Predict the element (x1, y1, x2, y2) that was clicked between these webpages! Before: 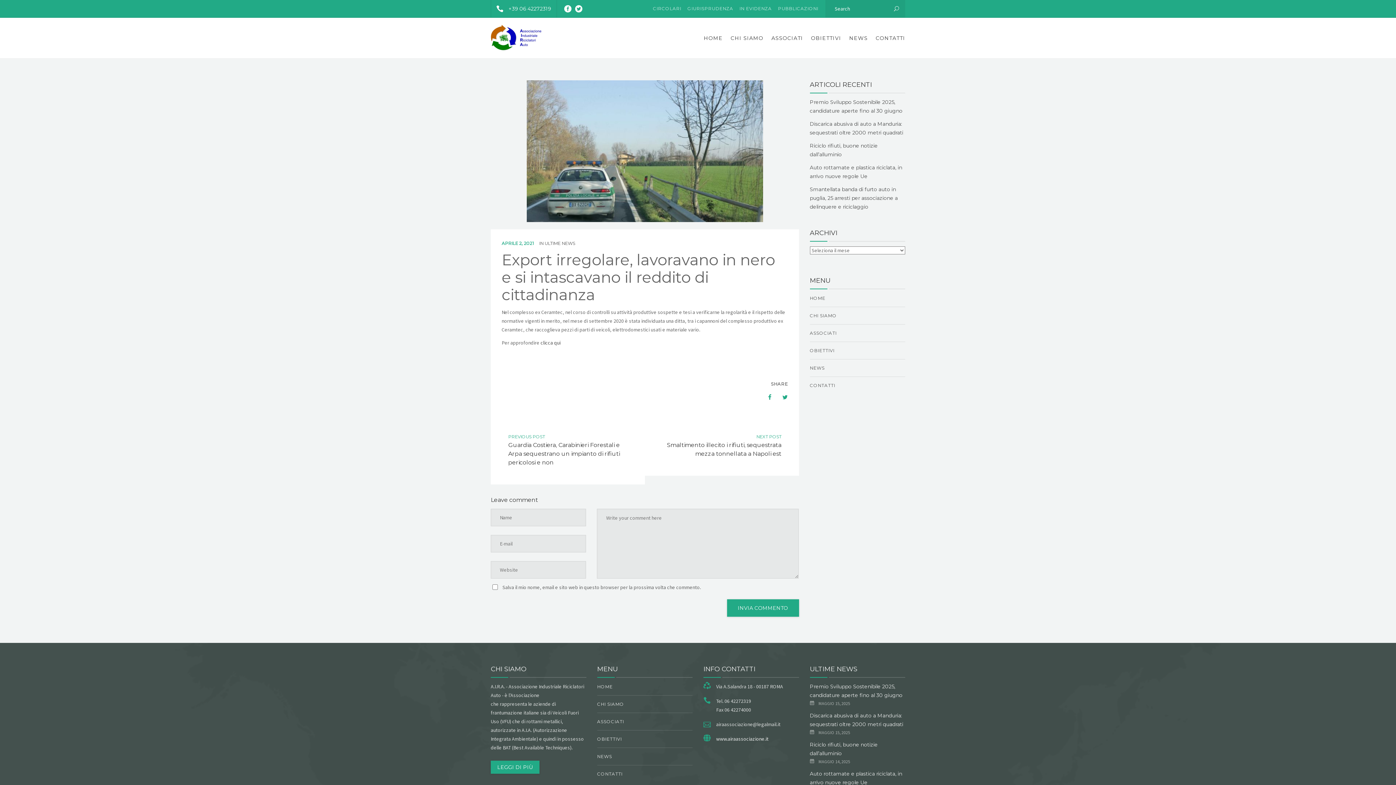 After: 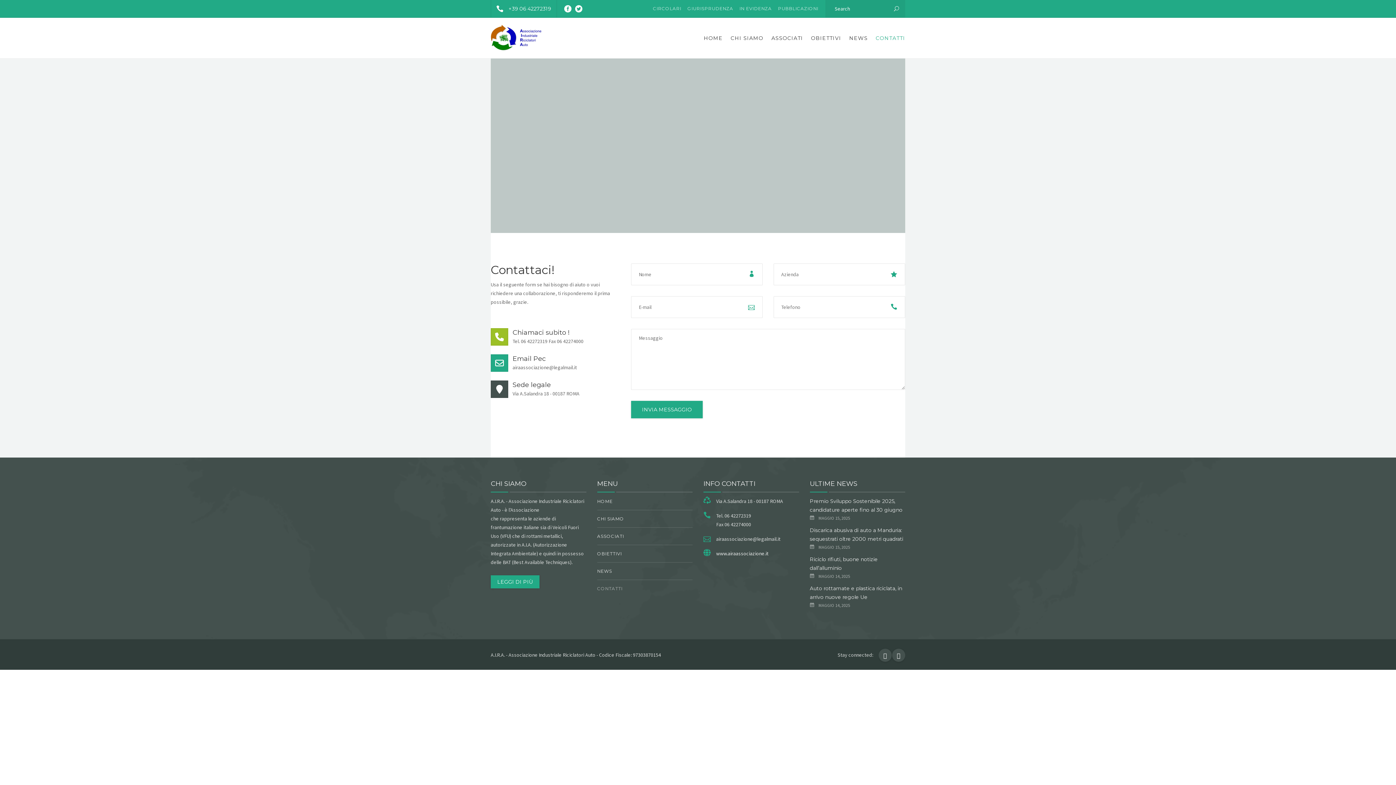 Action: bbox: (872, 17, 905, 58) label: CONTATTI